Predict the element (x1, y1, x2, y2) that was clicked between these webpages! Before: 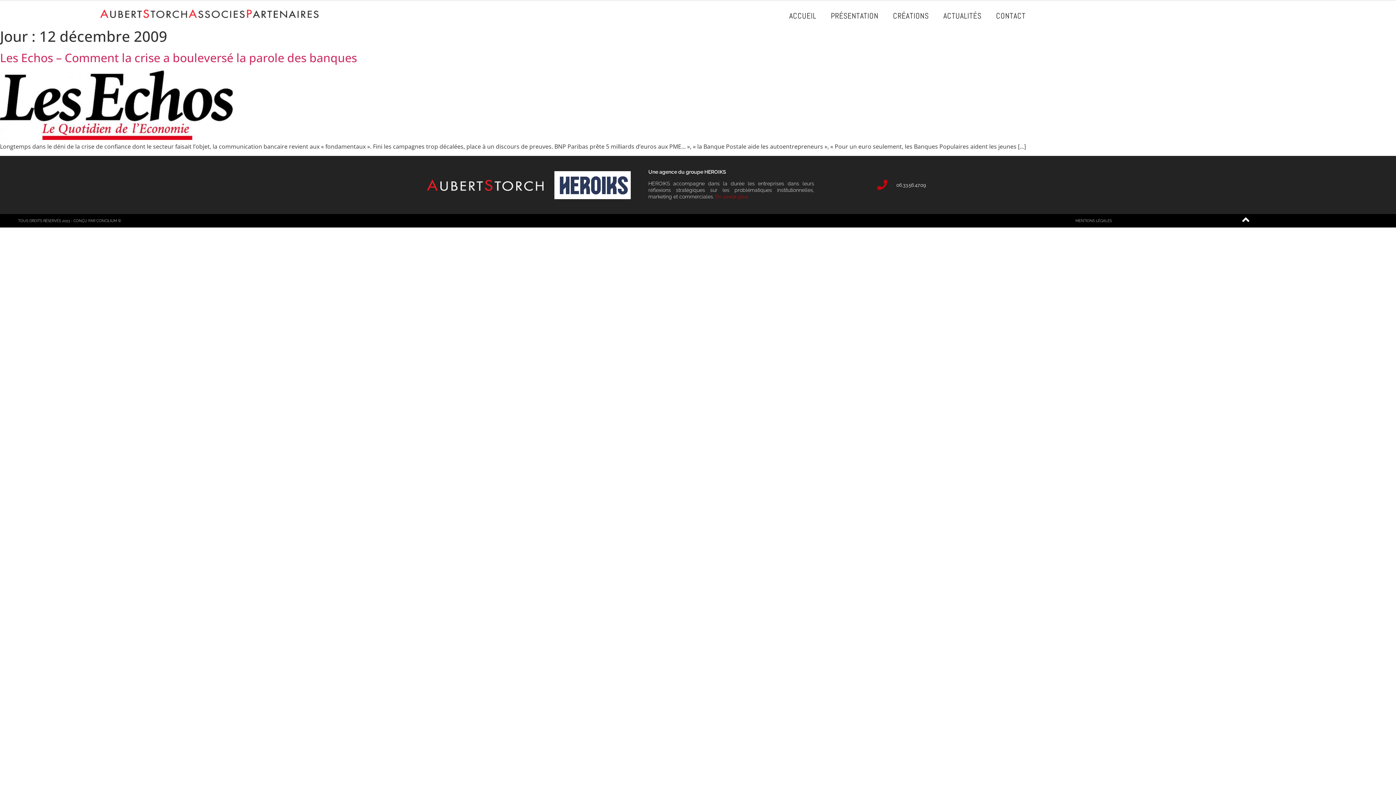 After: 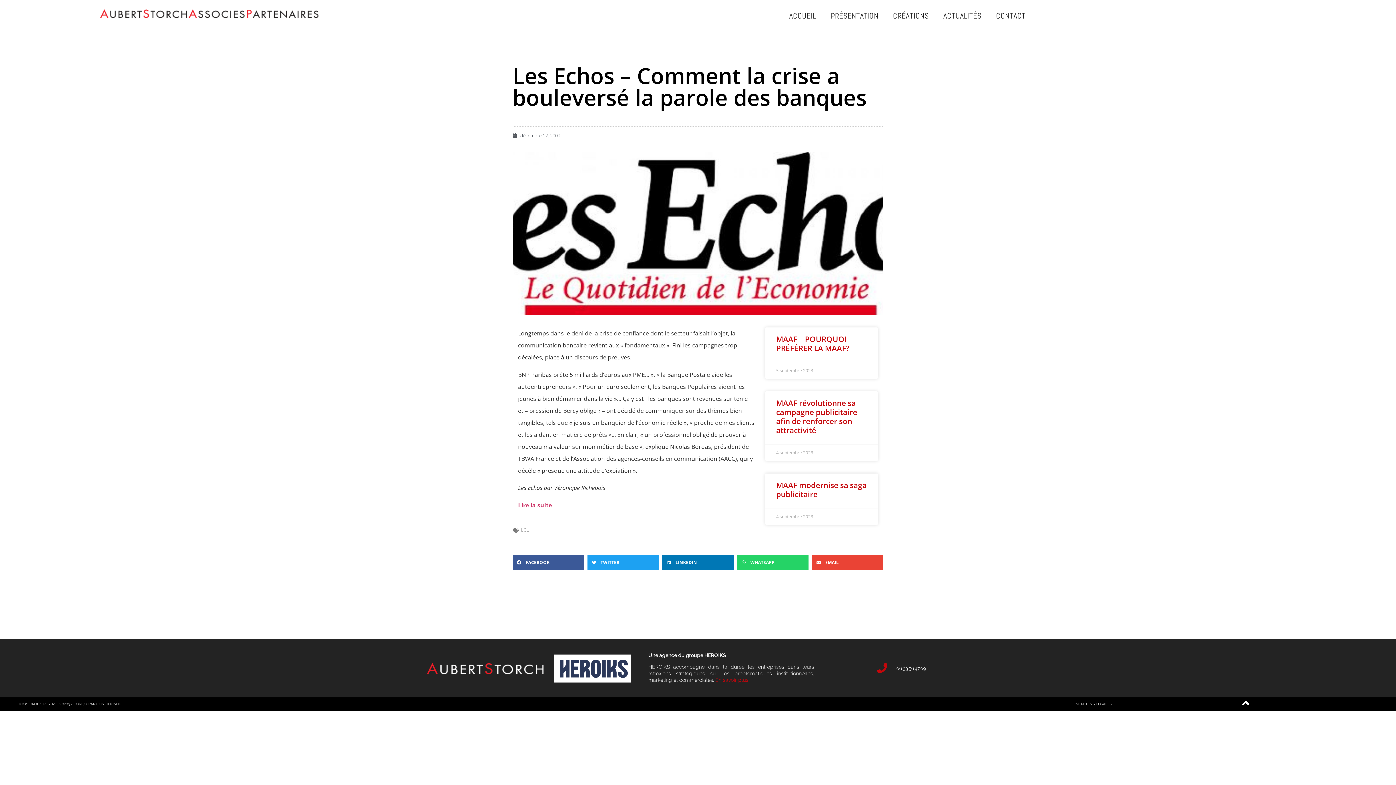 Action: bbox: (0, 49, 357, 65) label: Les Echos – Comment la crise a bouleversé la parole des banques